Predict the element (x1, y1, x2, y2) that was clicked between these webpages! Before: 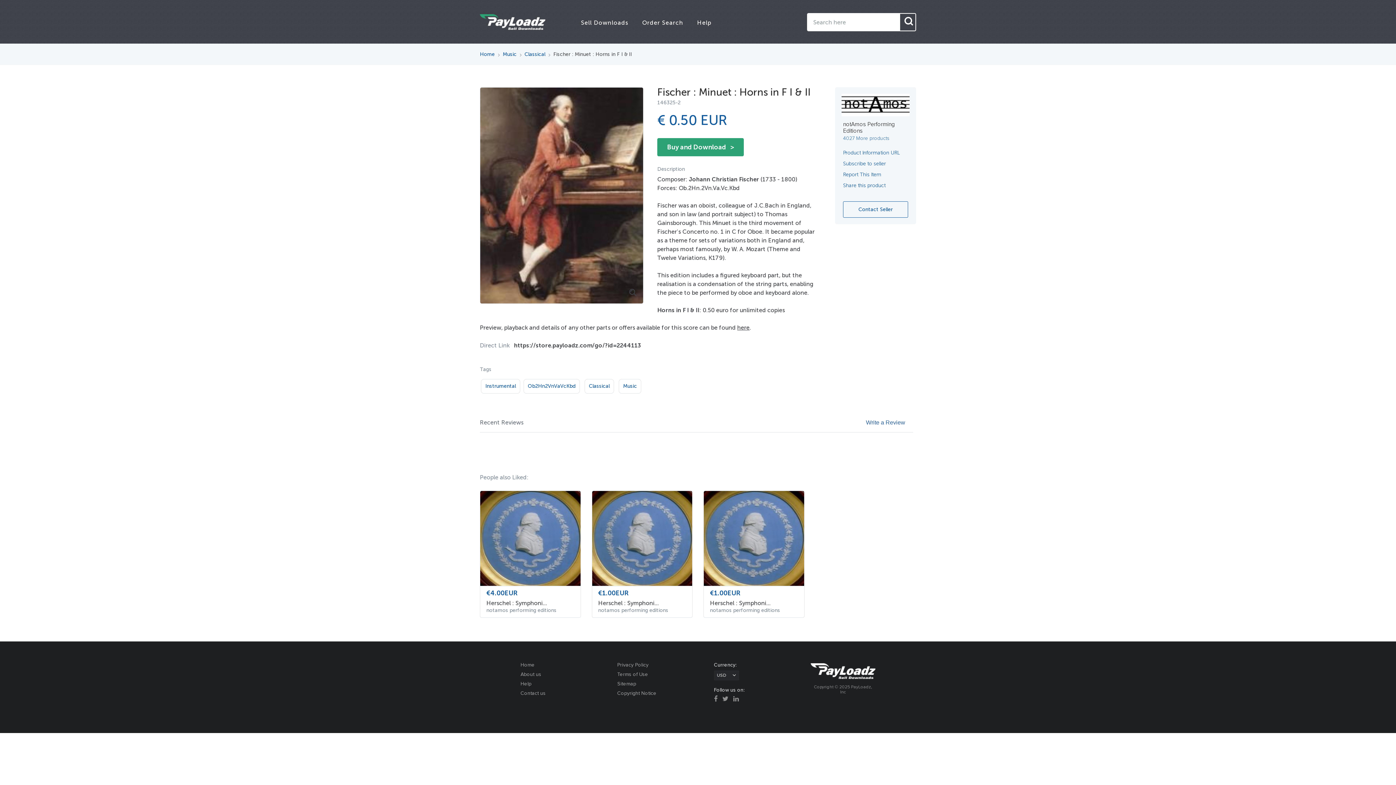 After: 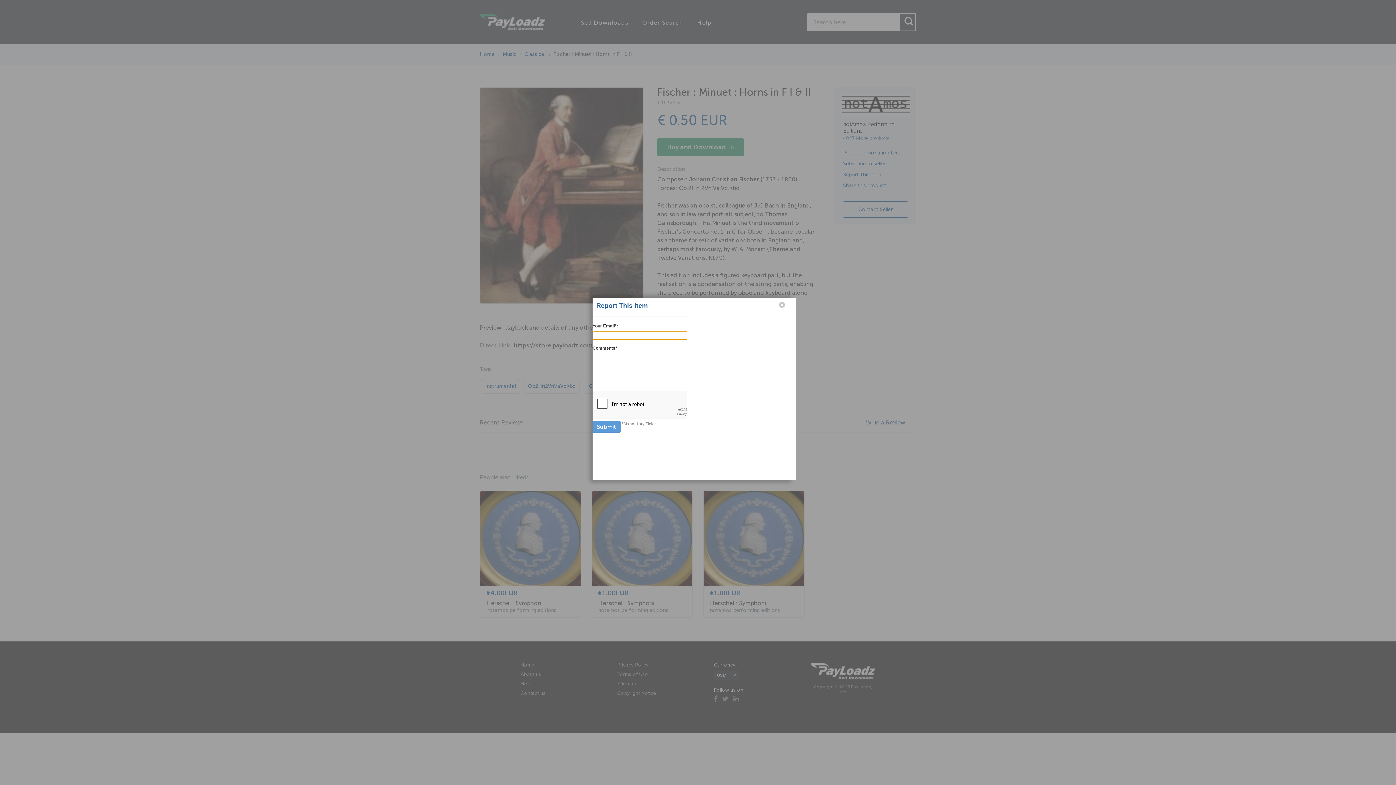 Action: label: Report This Item bbox: (843, 171, 881, 177)